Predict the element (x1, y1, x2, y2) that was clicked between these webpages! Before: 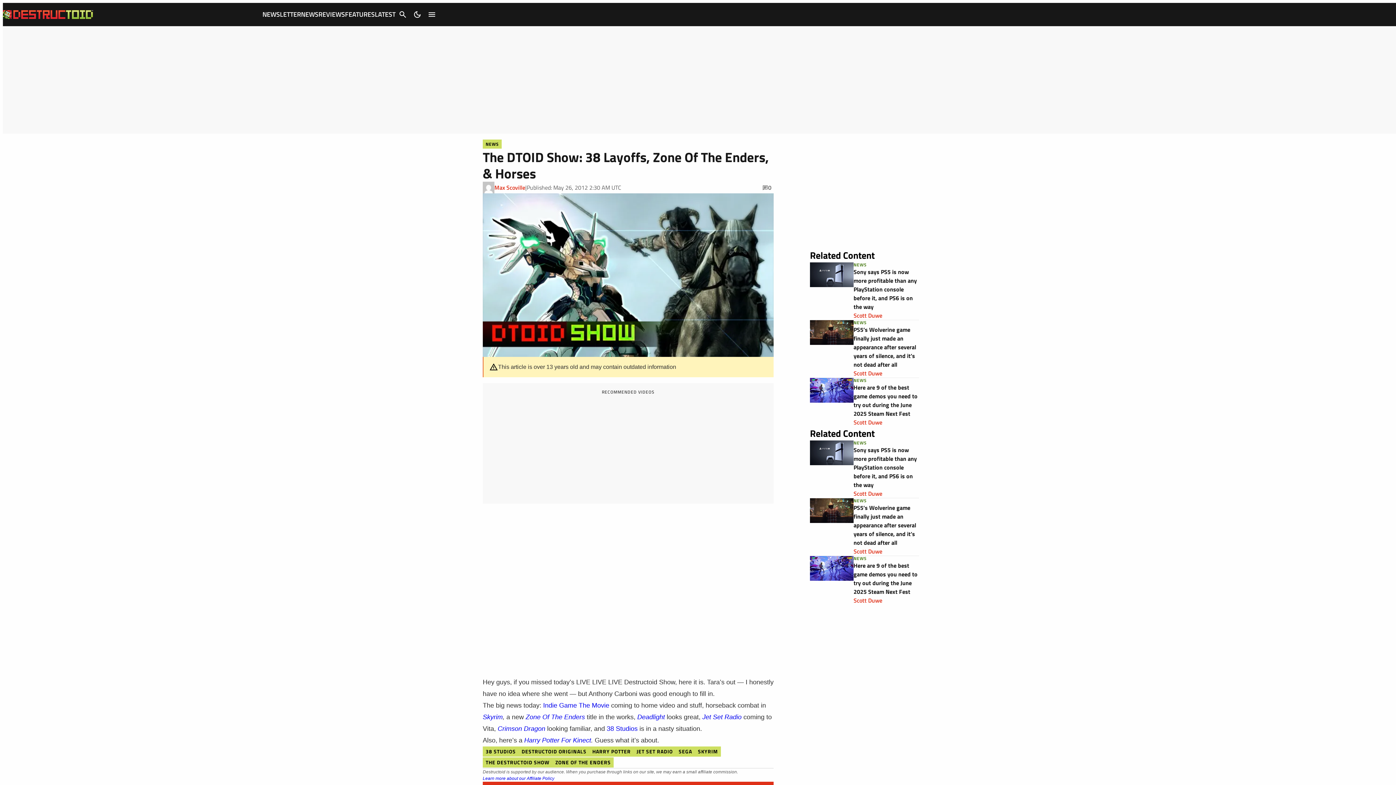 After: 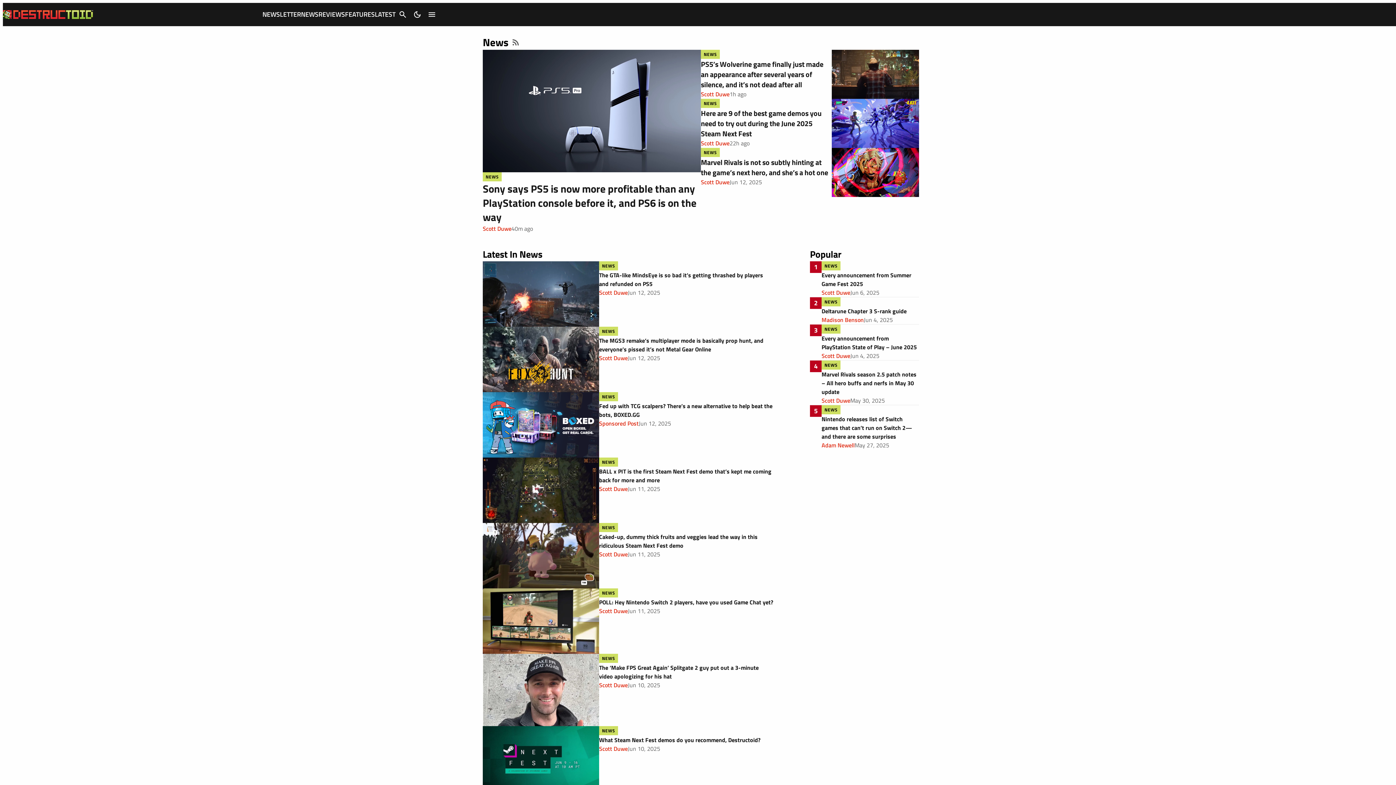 Action: bbox: (853, 377, 867, 383) label: NEWS